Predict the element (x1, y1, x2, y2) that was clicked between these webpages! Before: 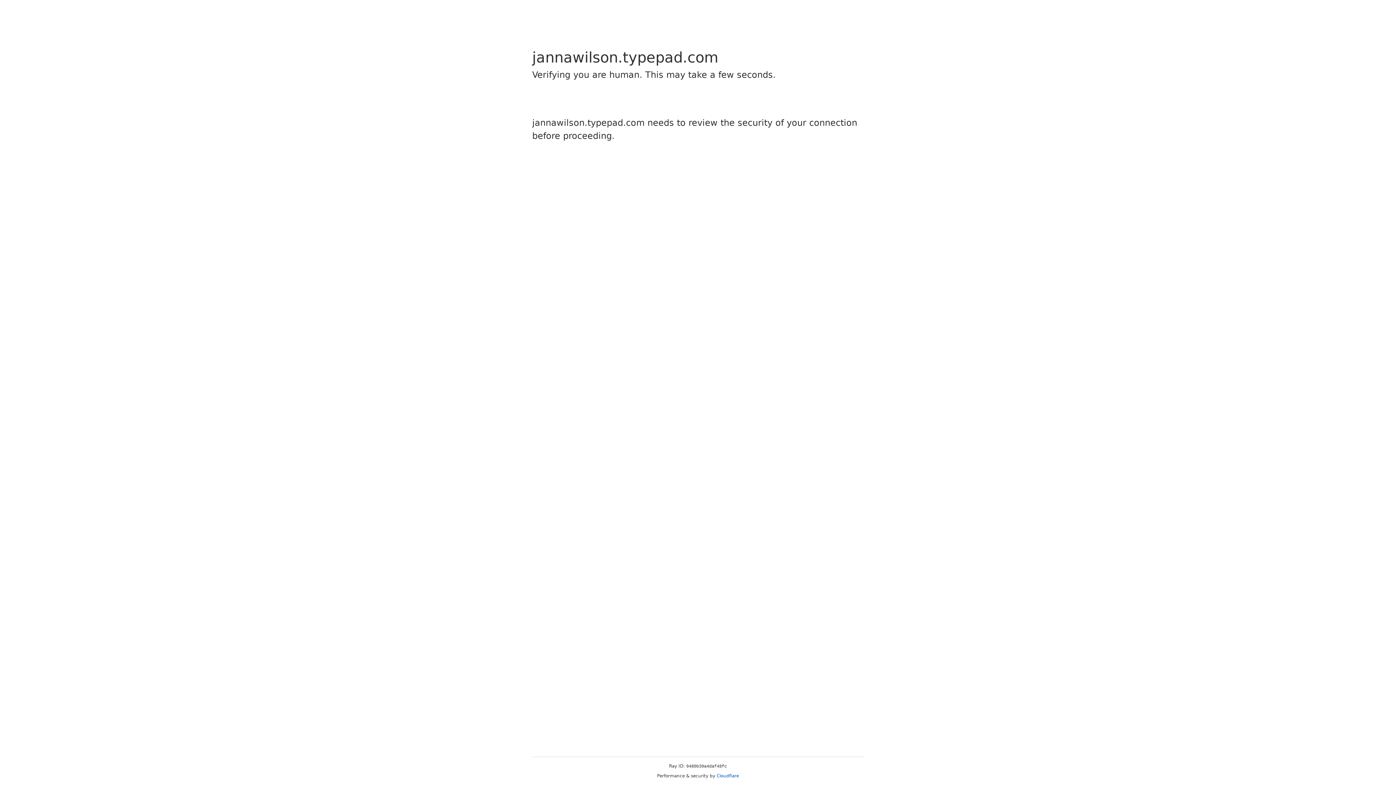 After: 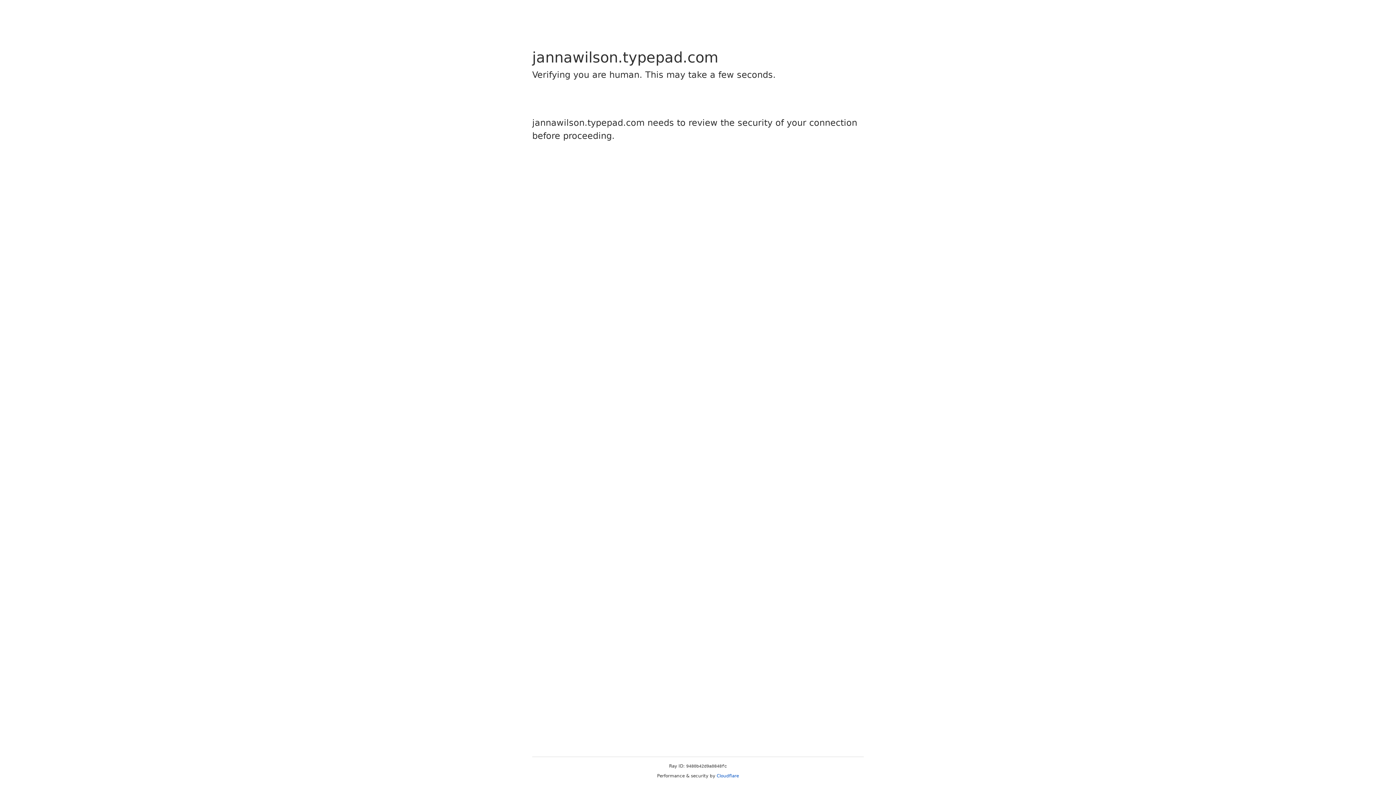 Action: label: Cloudflare bbox: (716, 773, 739, 778)